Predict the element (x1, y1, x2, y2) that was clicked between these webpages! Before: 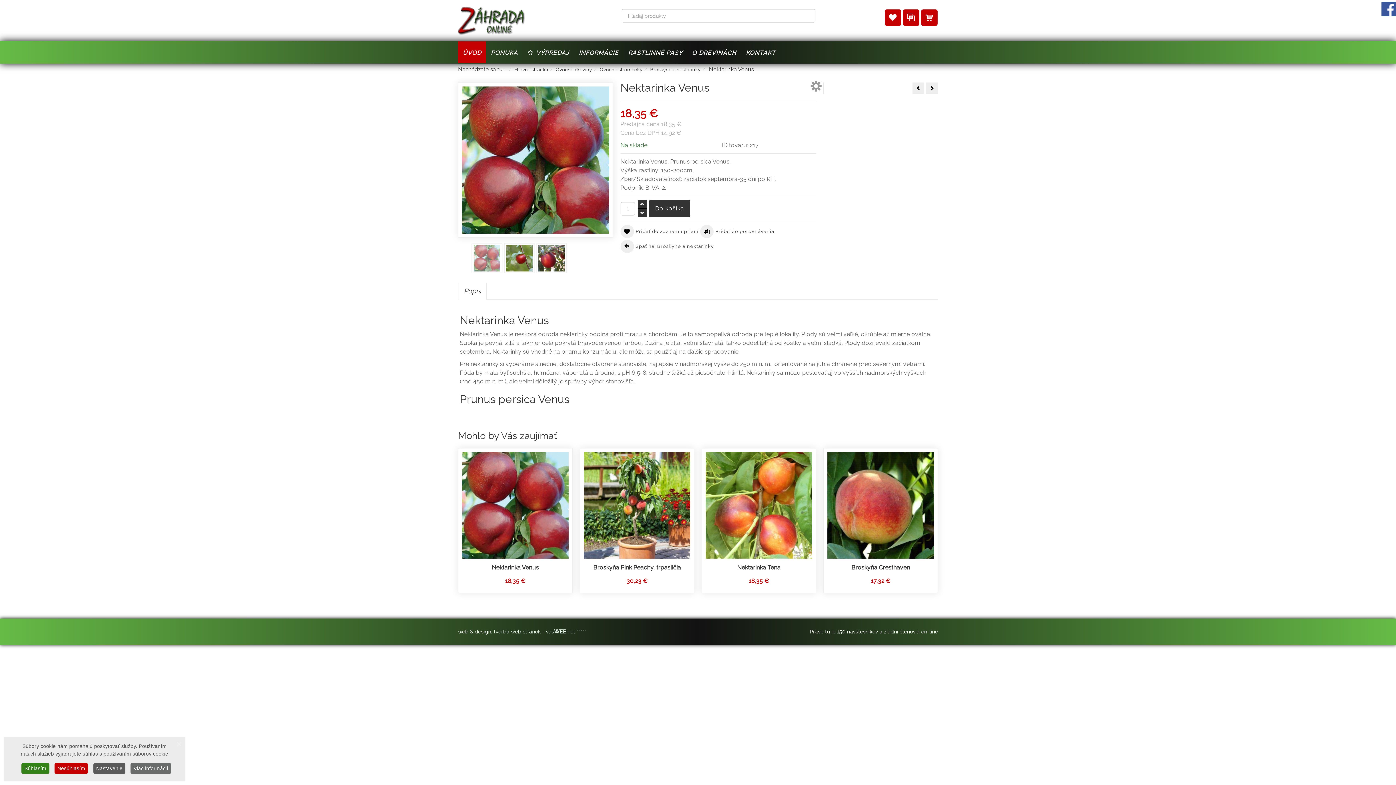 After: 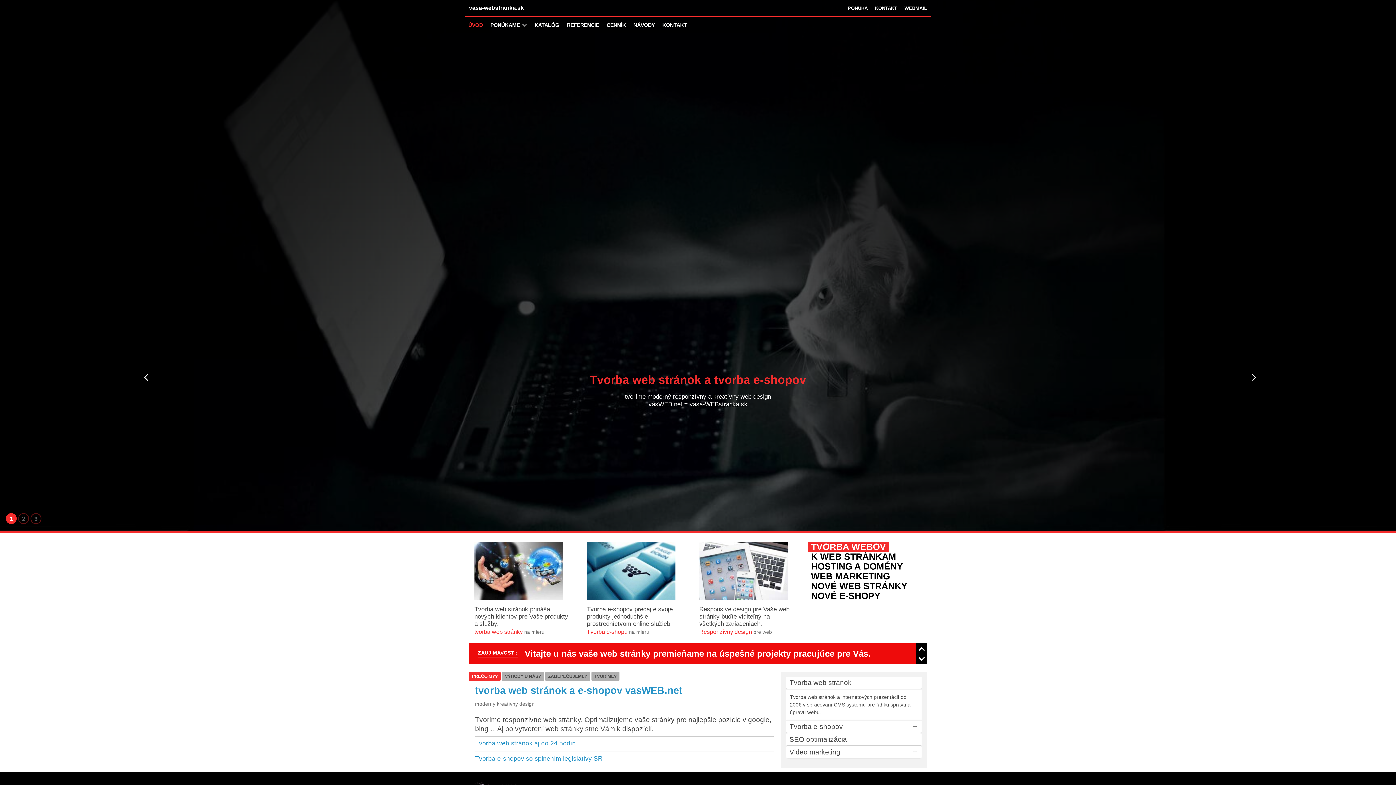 Action: label: tvorba web stránok bbox: (493, 628, 540, 634)